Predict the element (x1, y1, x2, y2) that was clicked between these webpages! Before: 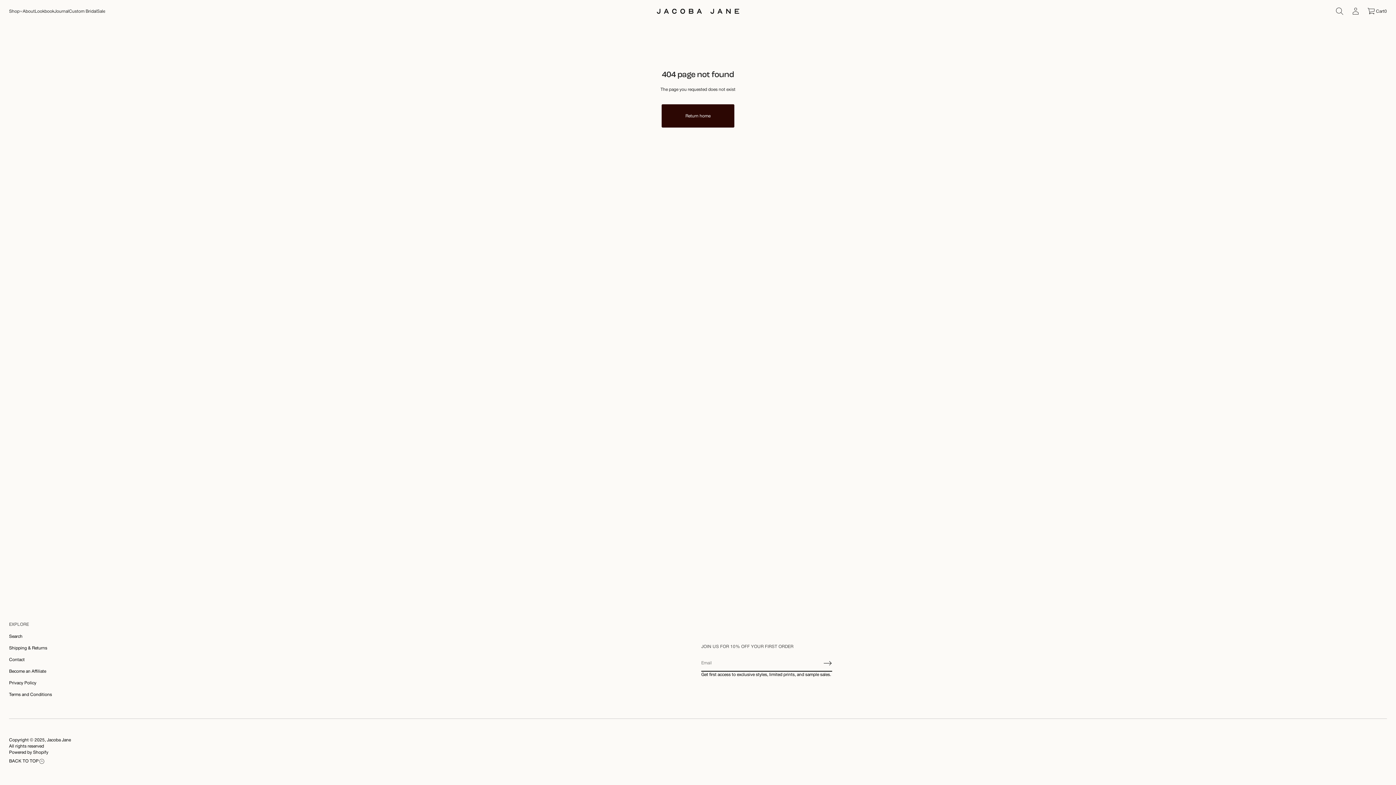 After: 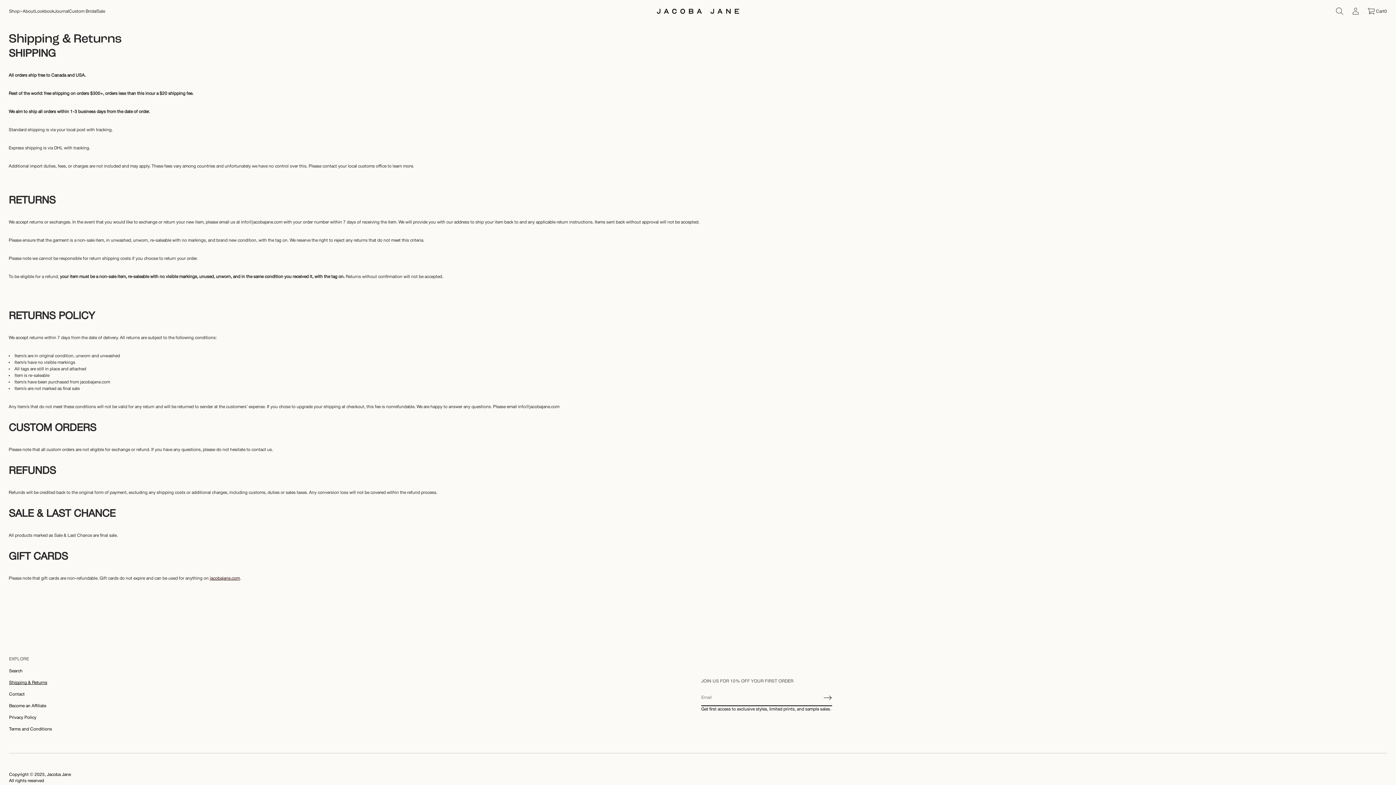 Action: bbox: (9, 642, 47, 654) label: Shipping & Returns